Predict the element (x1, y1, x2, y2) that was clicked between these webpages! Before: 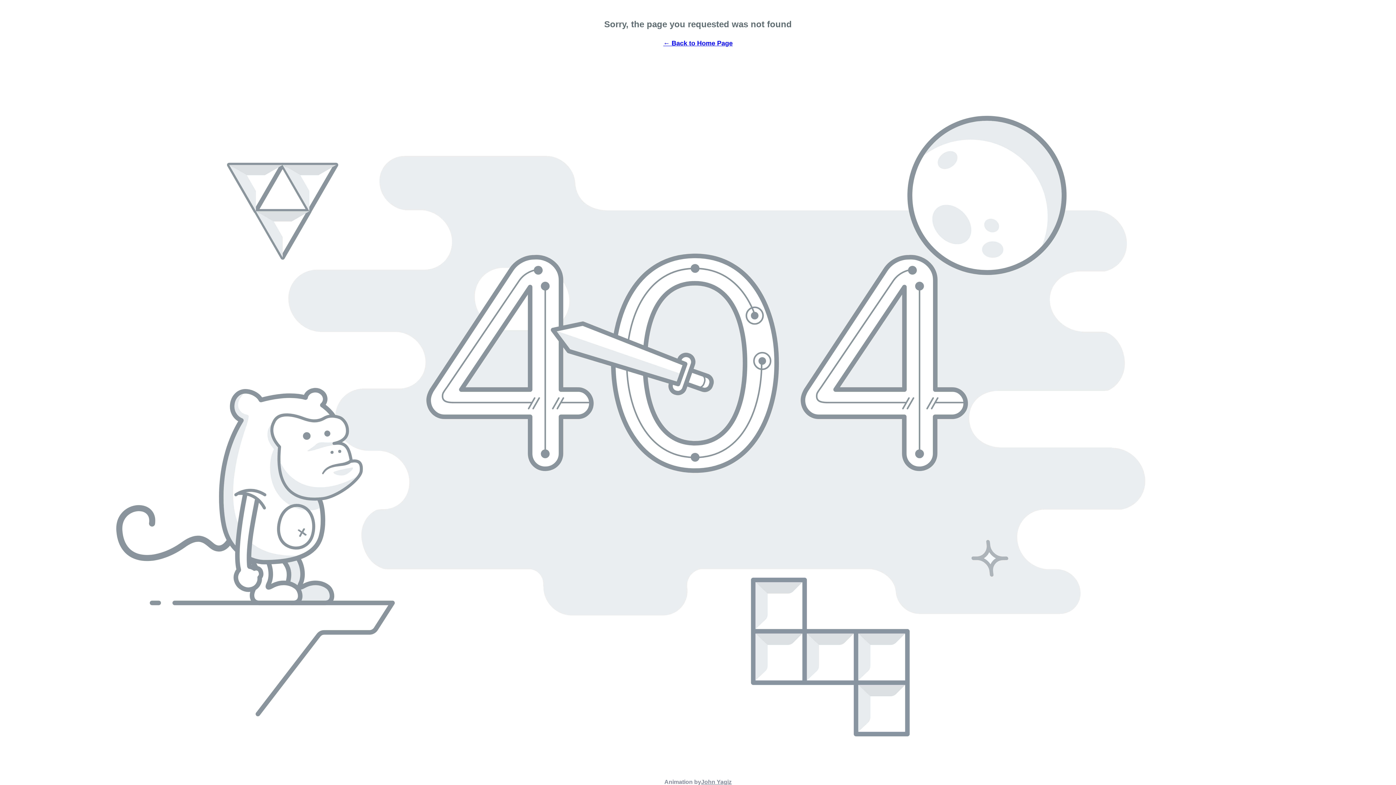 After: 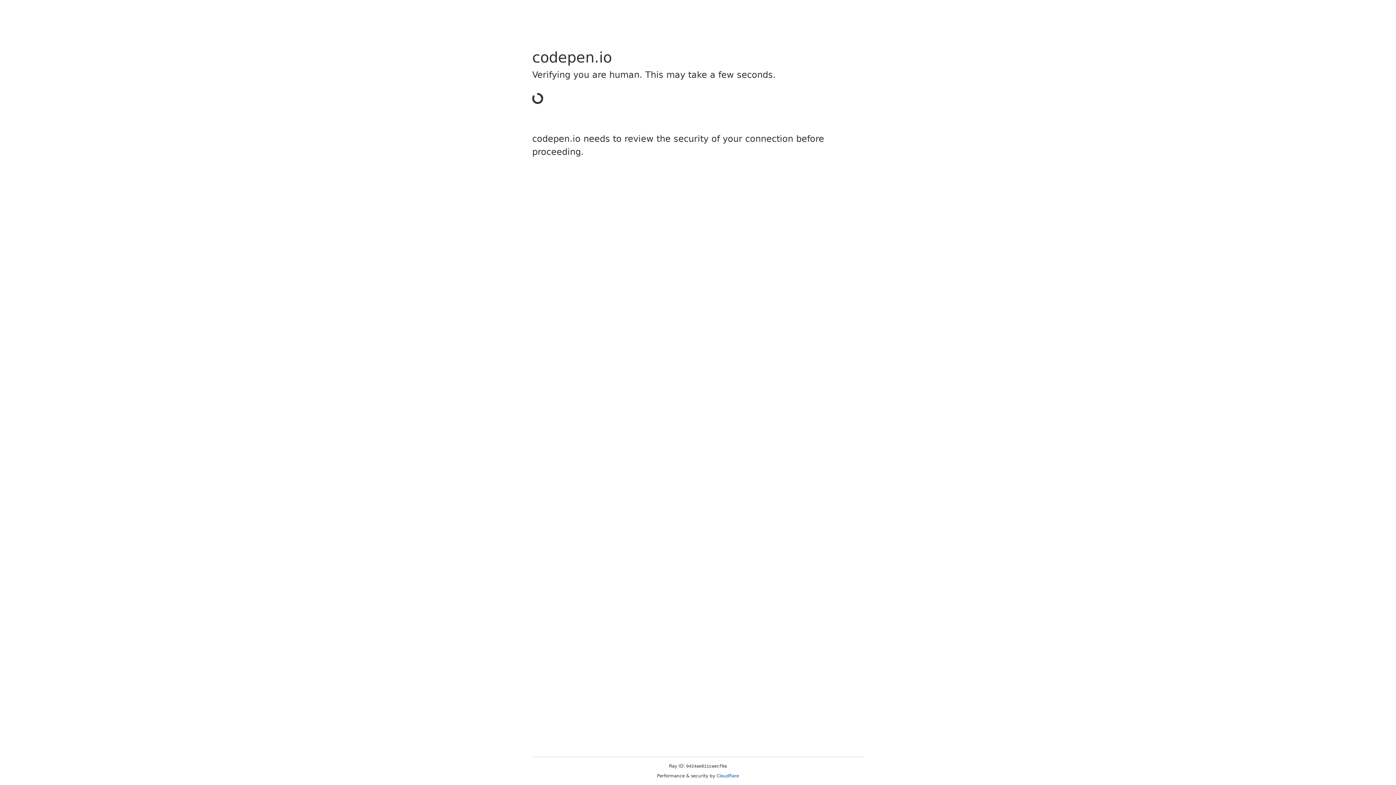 Action: label: John Yagiz bbox: (701, 779, 731, 785)